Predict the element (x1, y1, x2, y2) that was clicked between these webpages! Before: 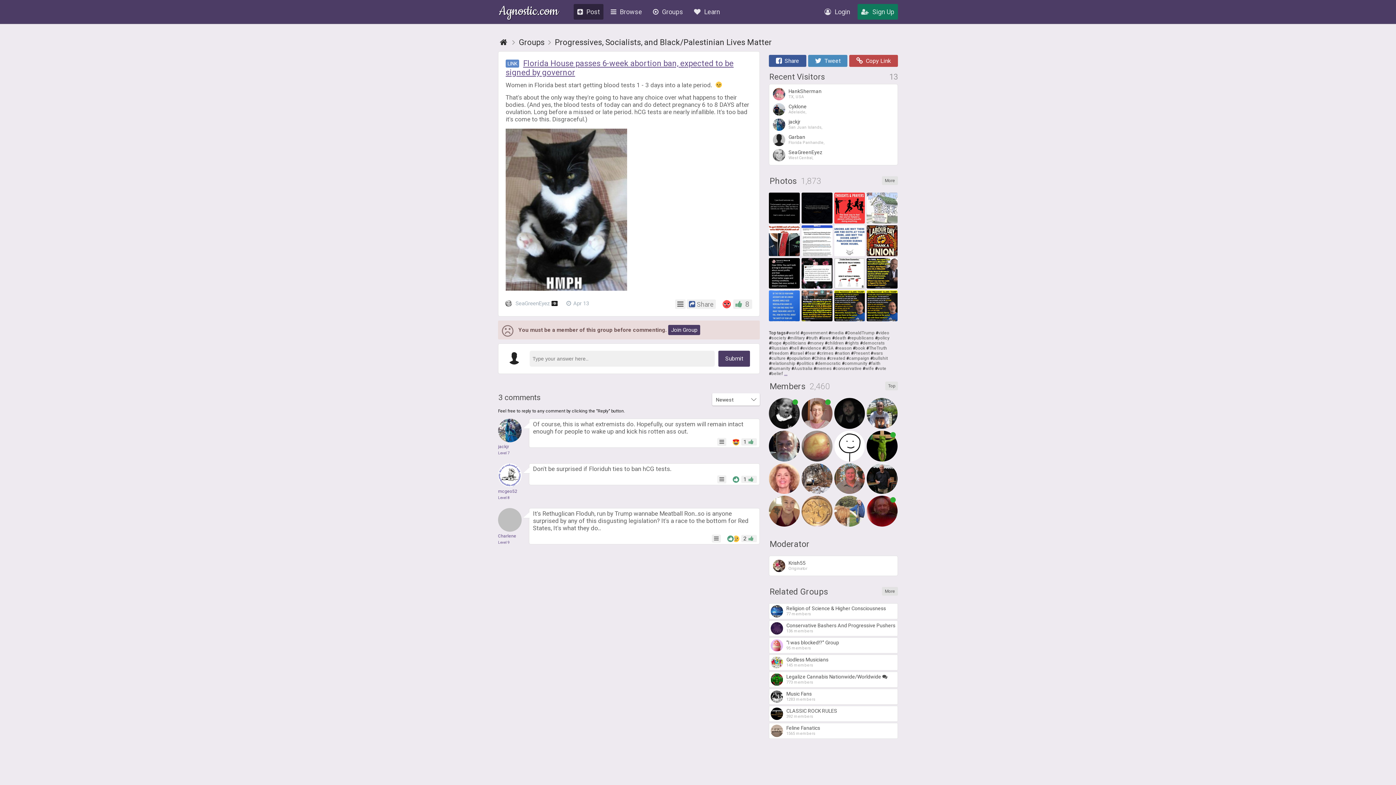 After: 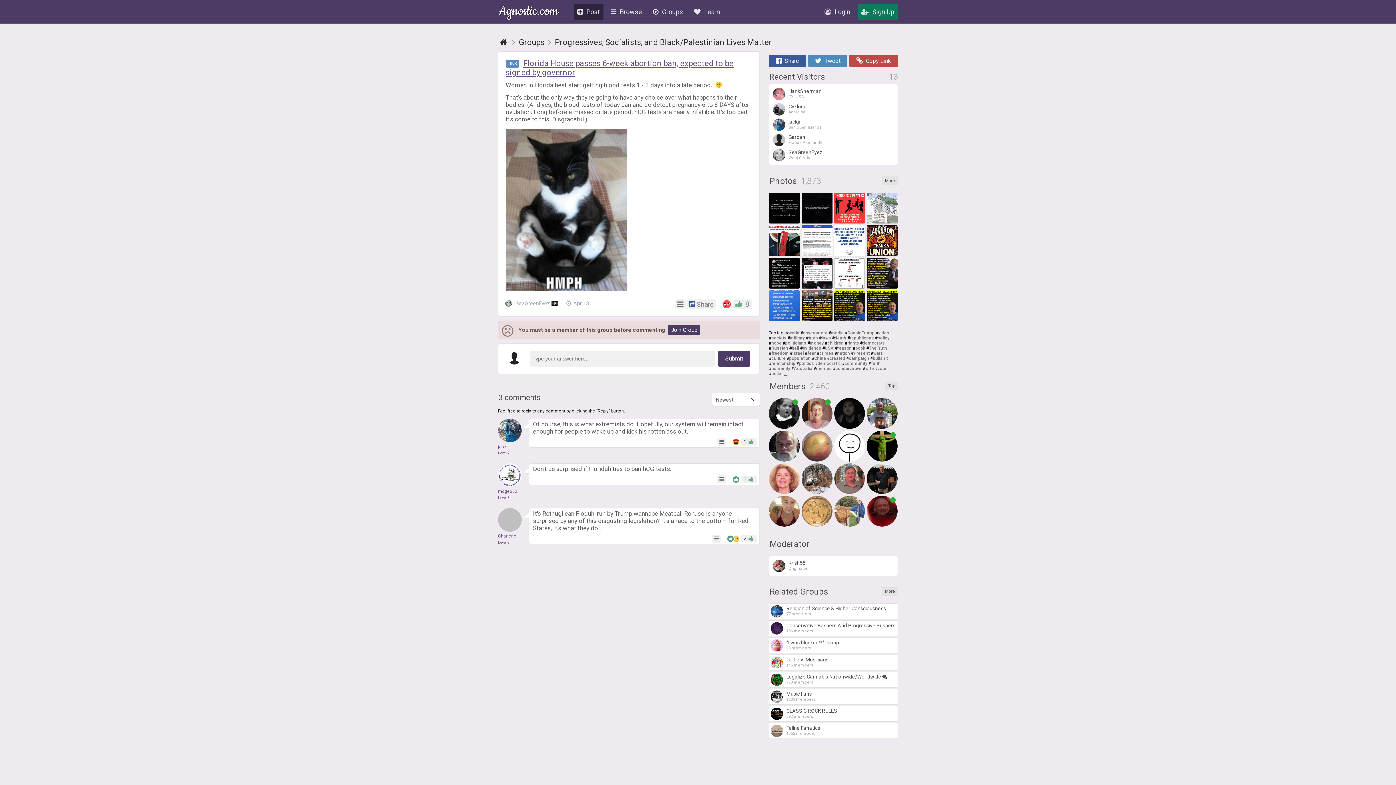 Action: label: Share bbox: (769, 54, 806, 66)